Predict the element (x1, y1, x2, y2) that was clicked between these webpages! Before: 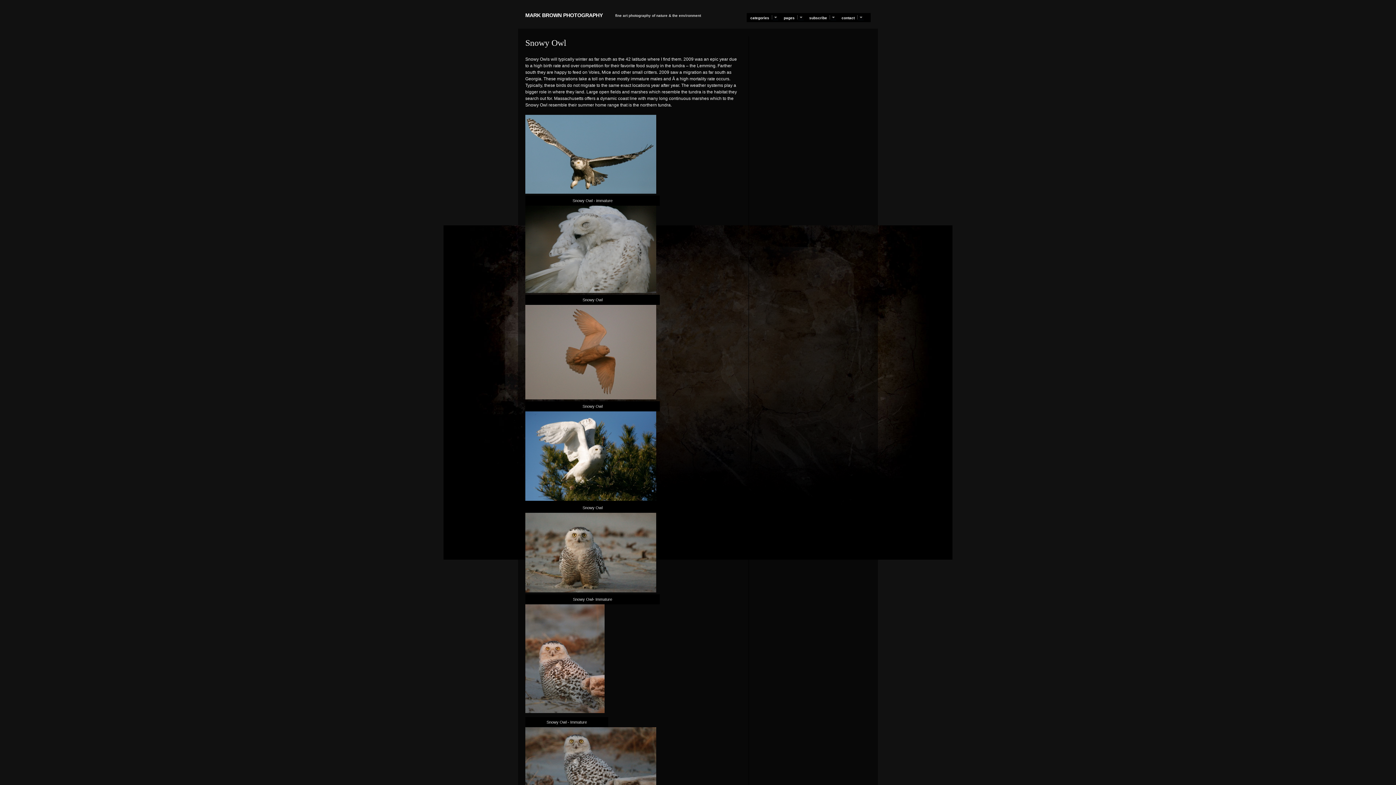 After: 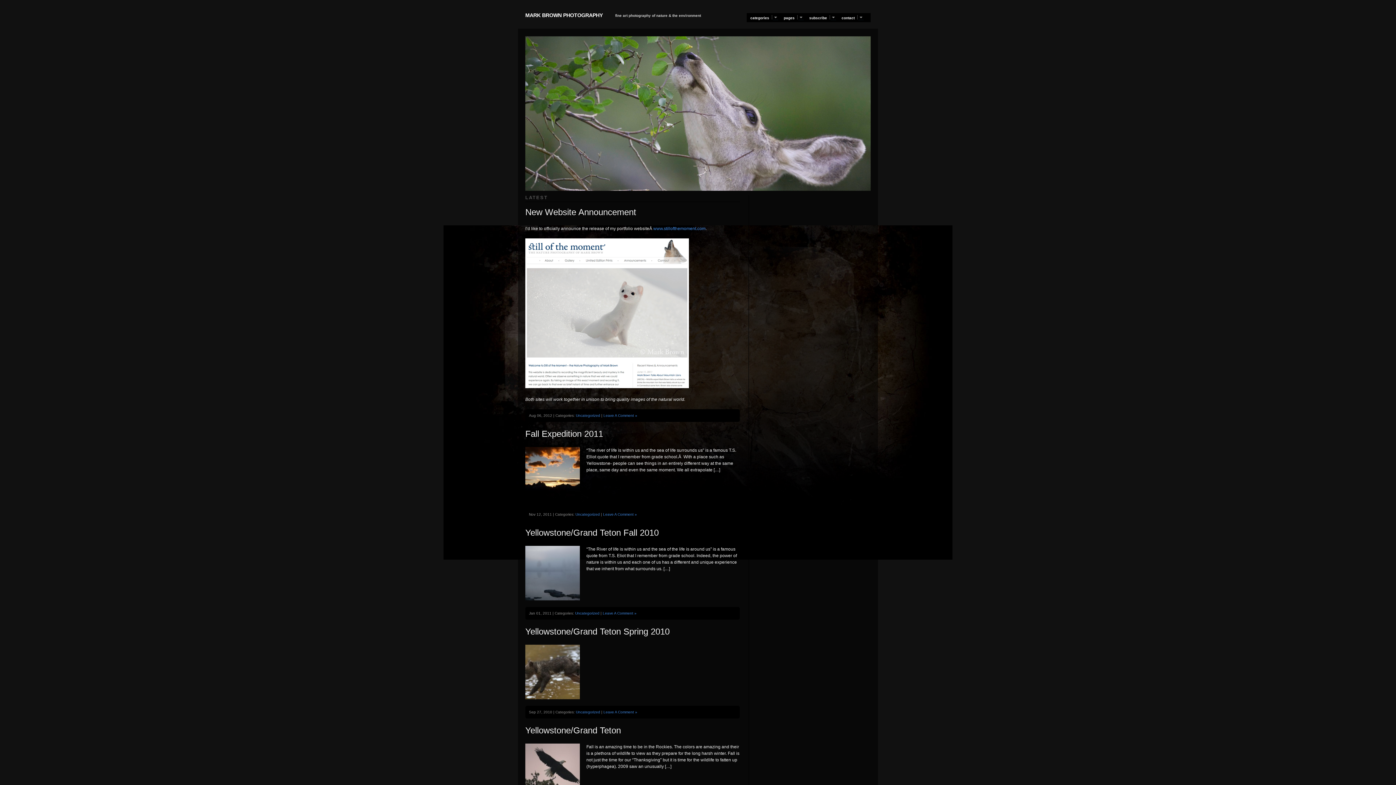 Action: label: MARK BROWN PHOTOGRAPHY bbox: (525, 12, 602, 18)